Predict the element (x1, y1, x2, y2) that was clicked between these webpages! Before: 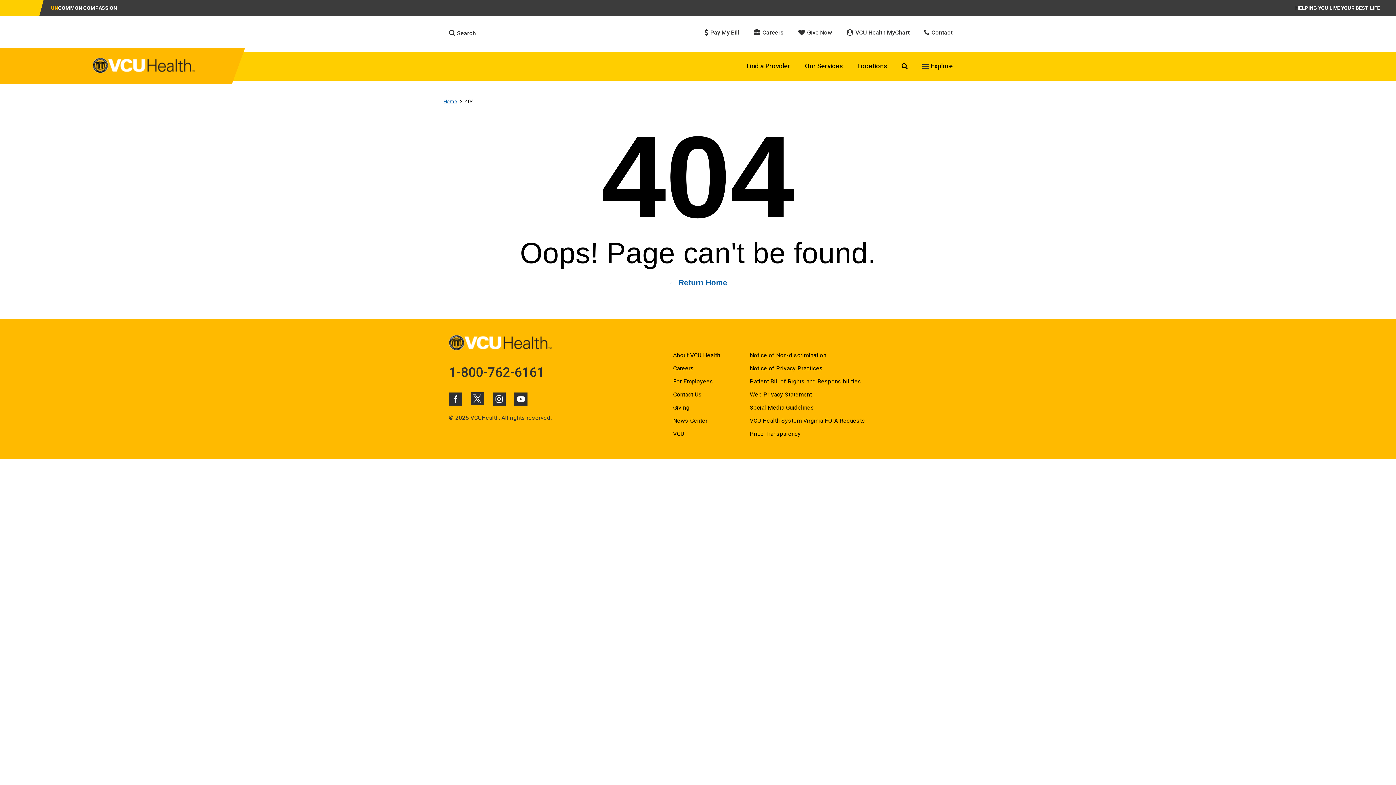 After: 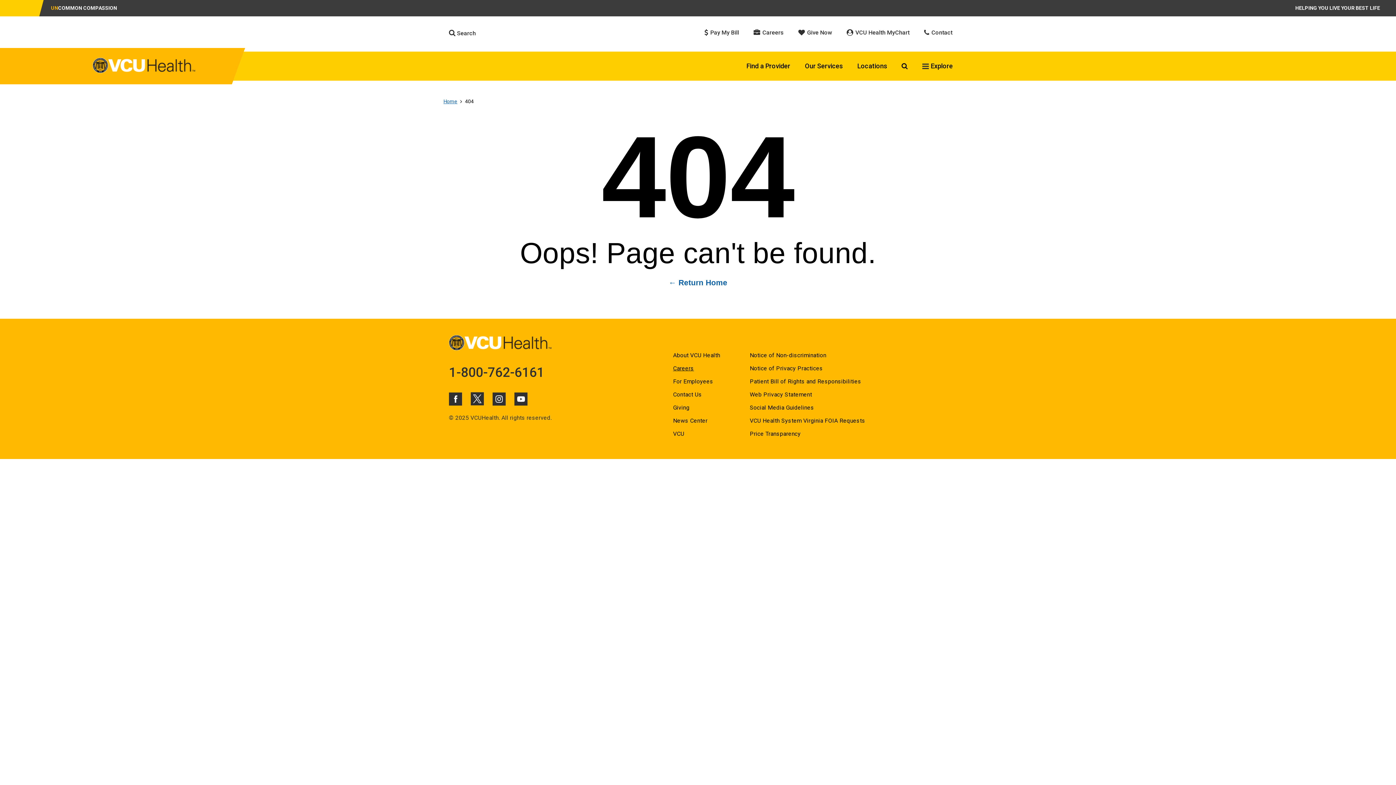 Action: label: Go to Careers bbox: (673, 364, 749, 377)